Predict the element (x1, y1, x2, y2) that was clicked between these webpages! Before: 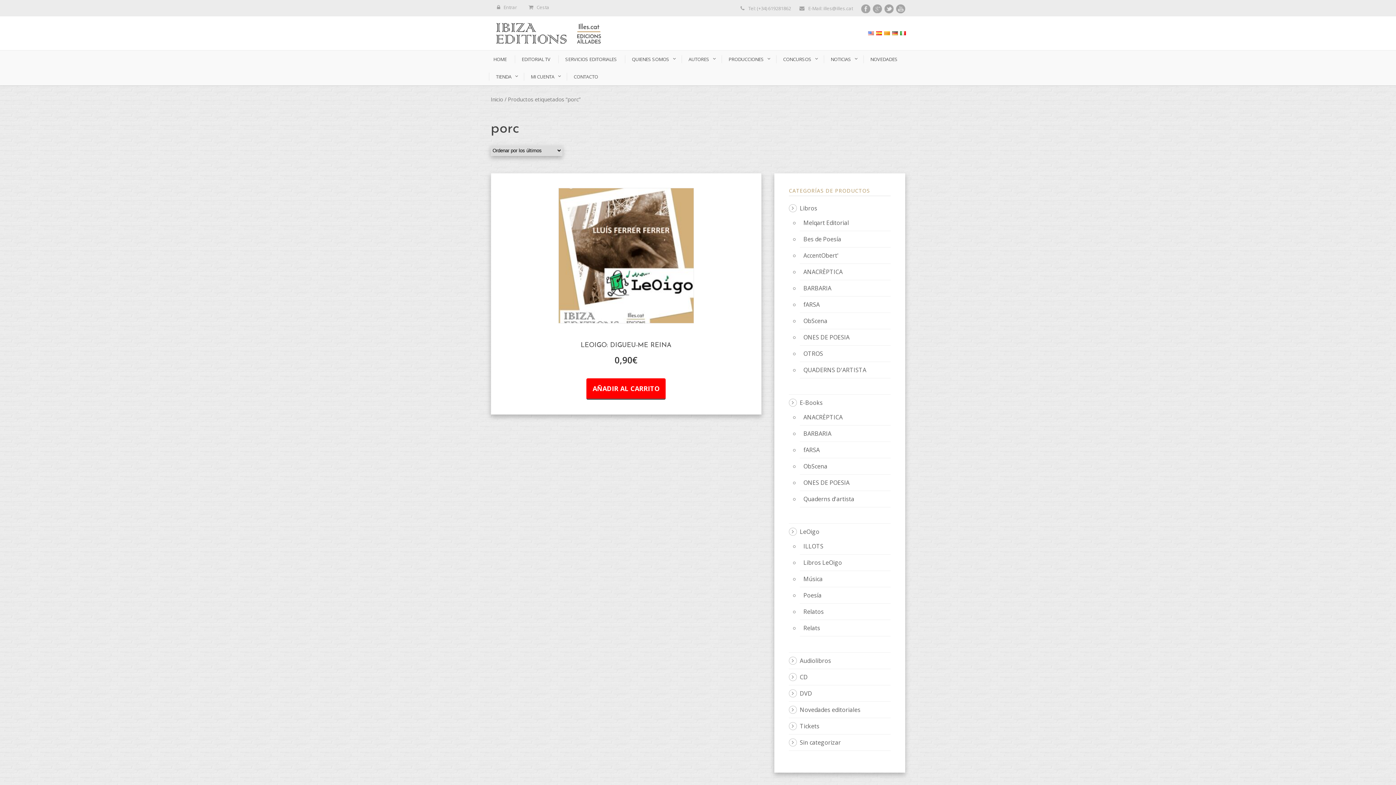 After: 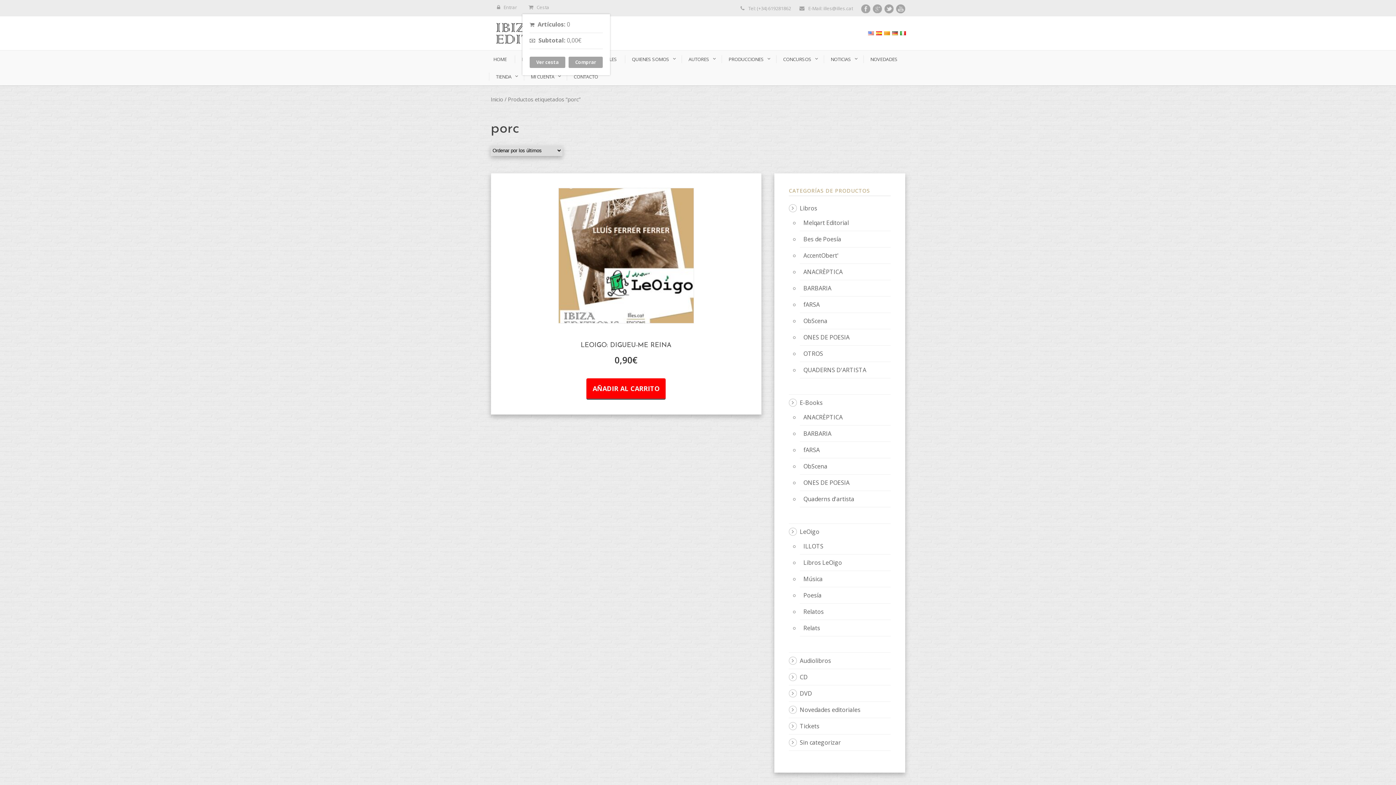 Action: bbox: (522, 1, 555, 13) label: Cesta